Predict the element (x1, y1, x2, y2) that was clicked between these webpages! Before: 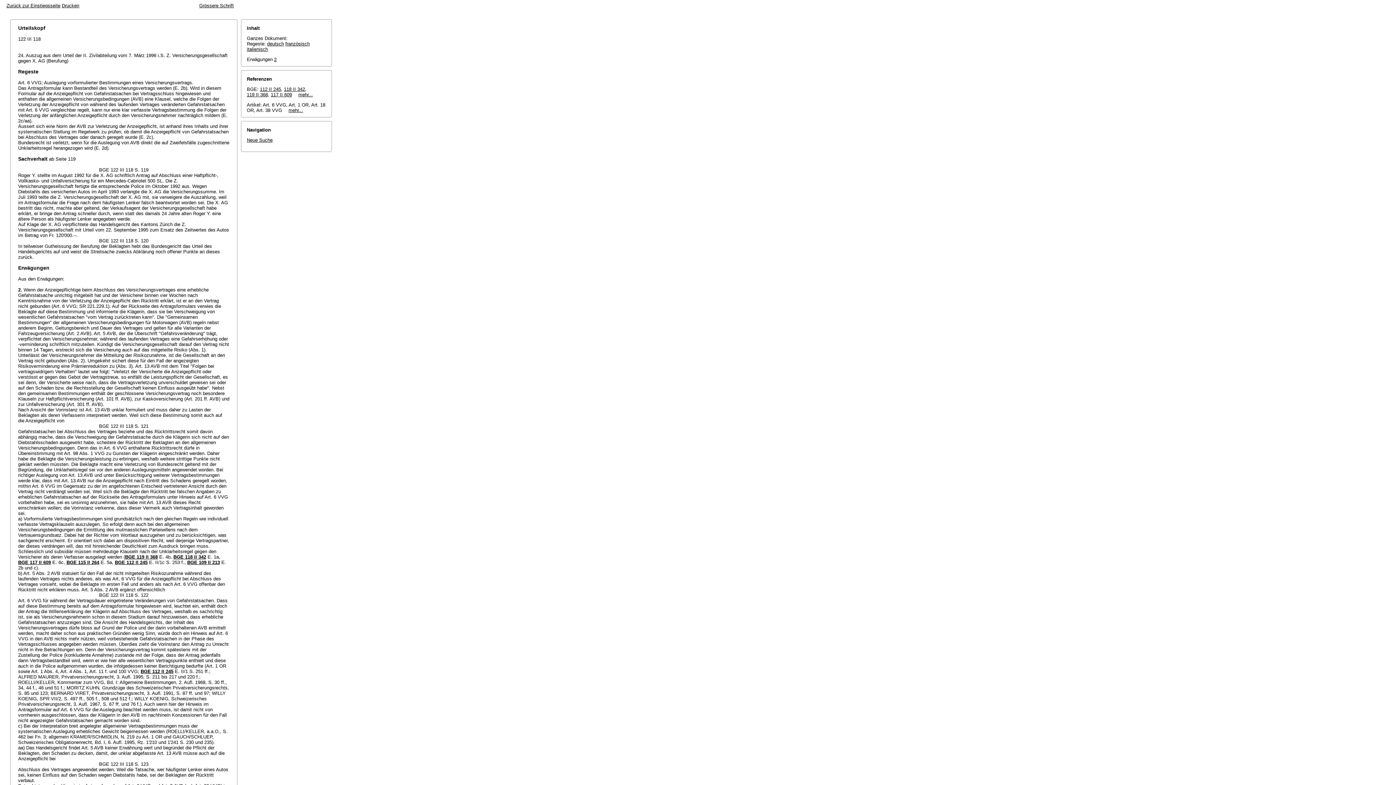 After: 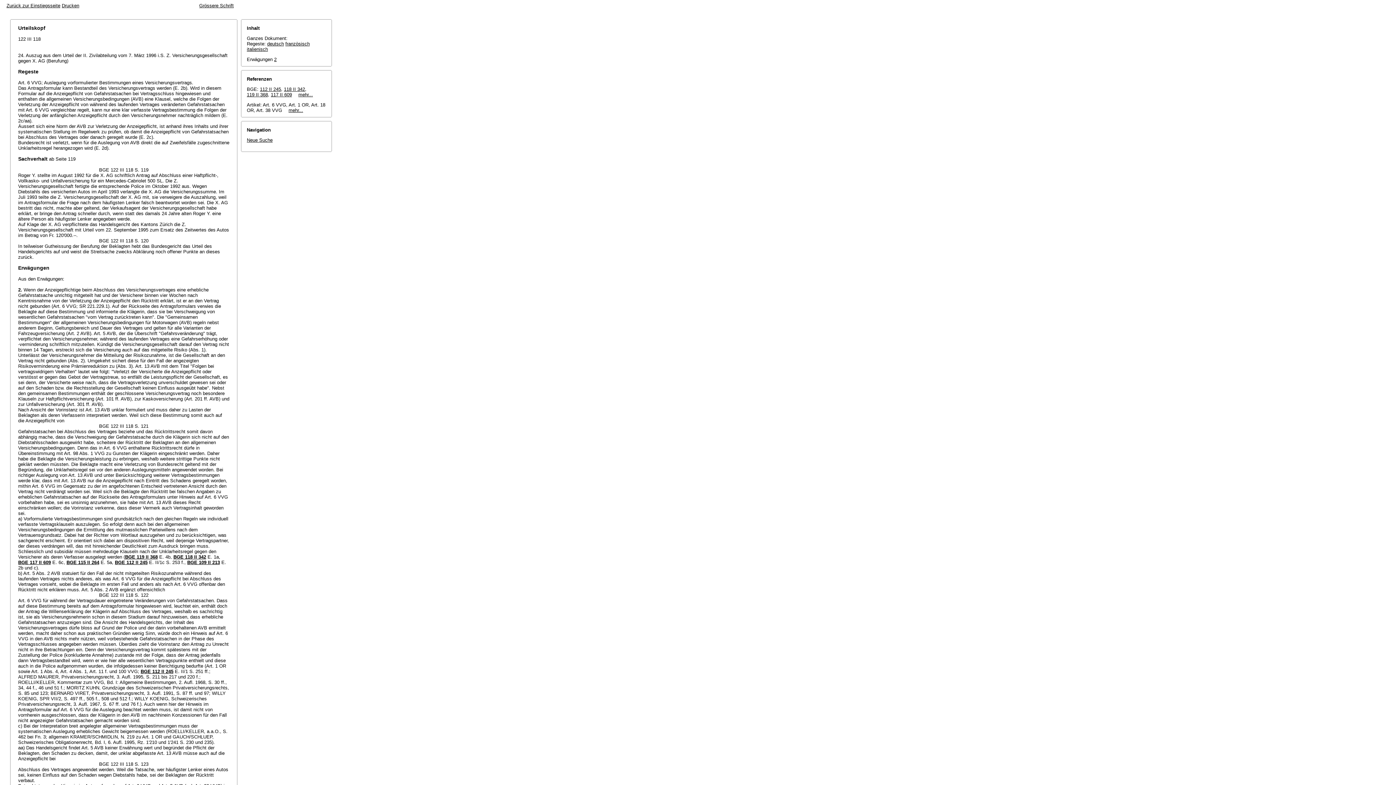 Action: bbox: (199, 2, 233, 8) label: Grössere Schrift